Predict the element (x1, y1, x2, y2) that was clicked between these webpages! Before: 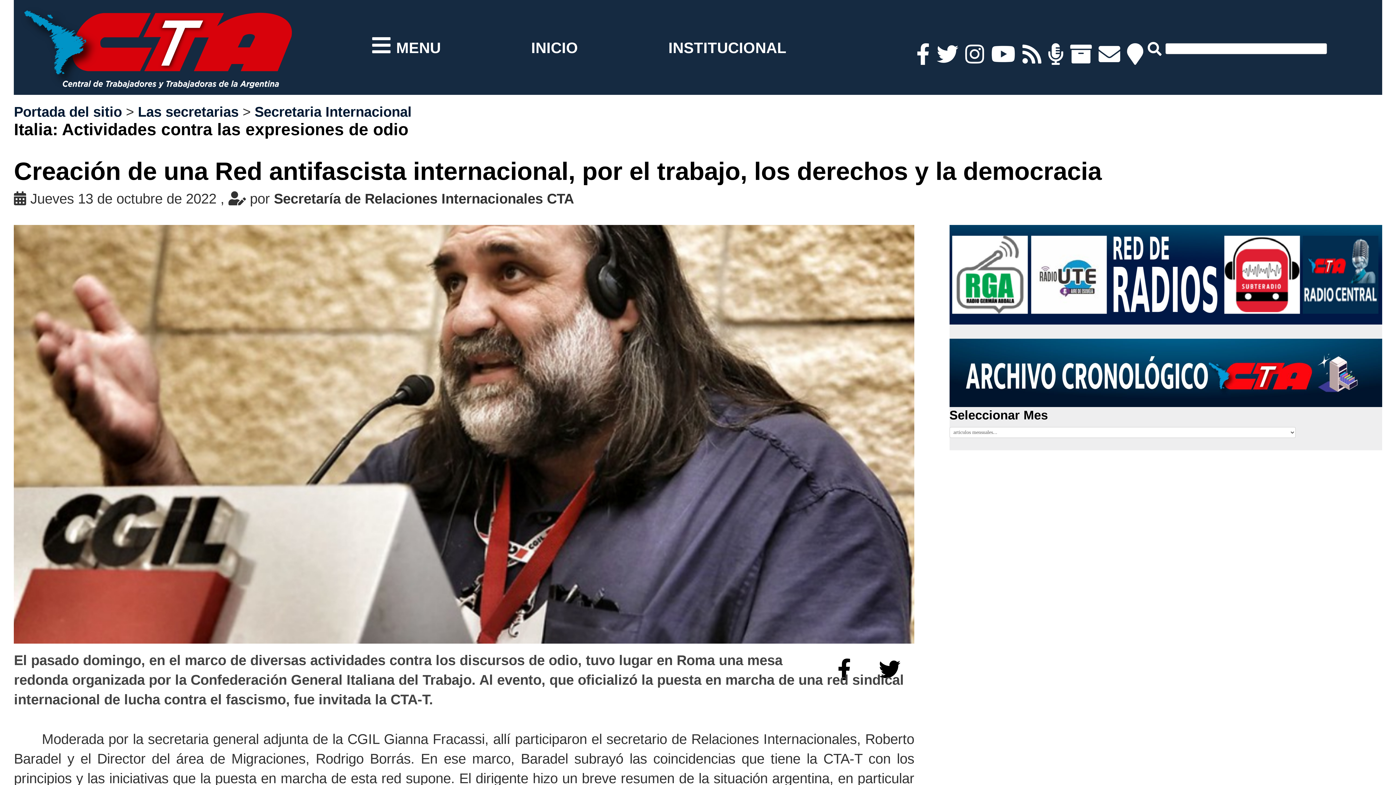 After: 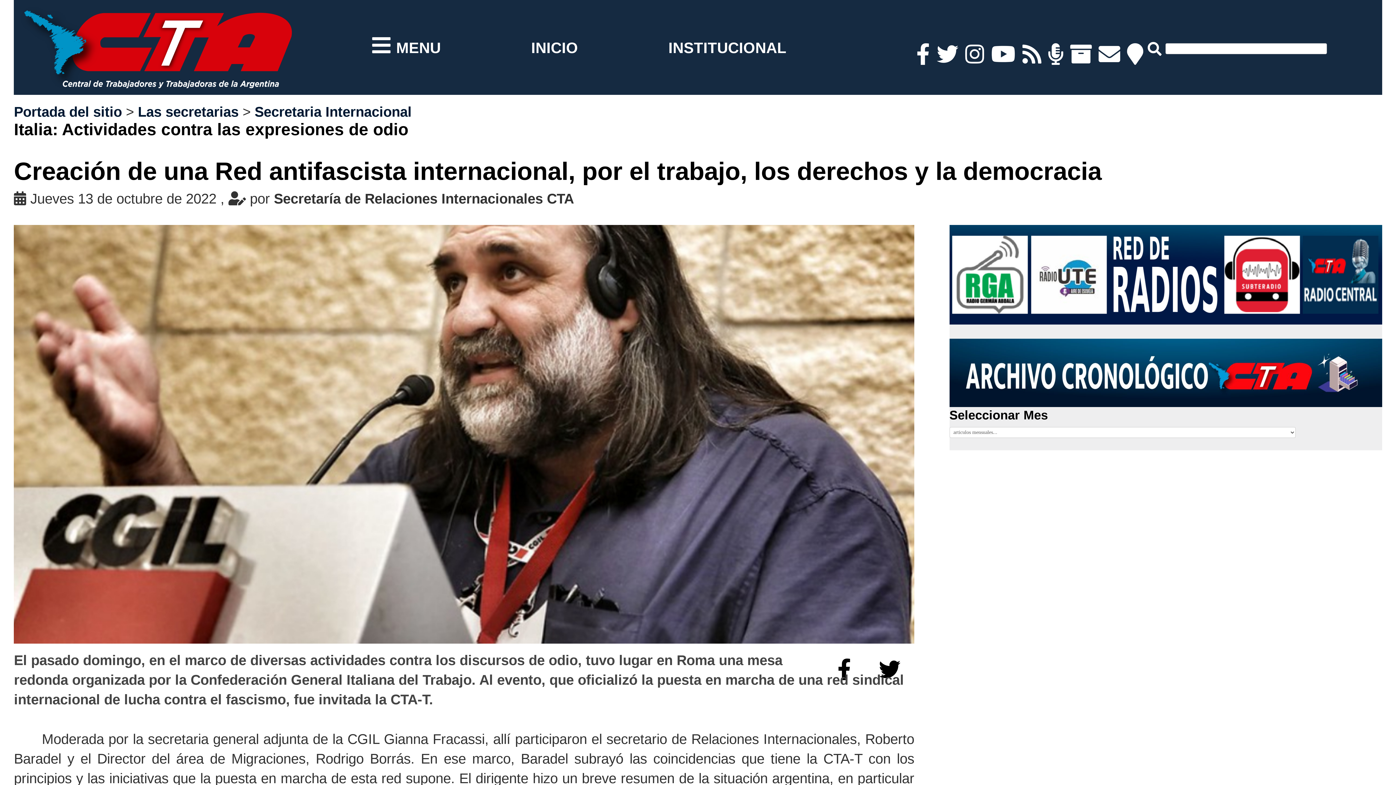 Action: bbox: (991, 42, 1015, 66)